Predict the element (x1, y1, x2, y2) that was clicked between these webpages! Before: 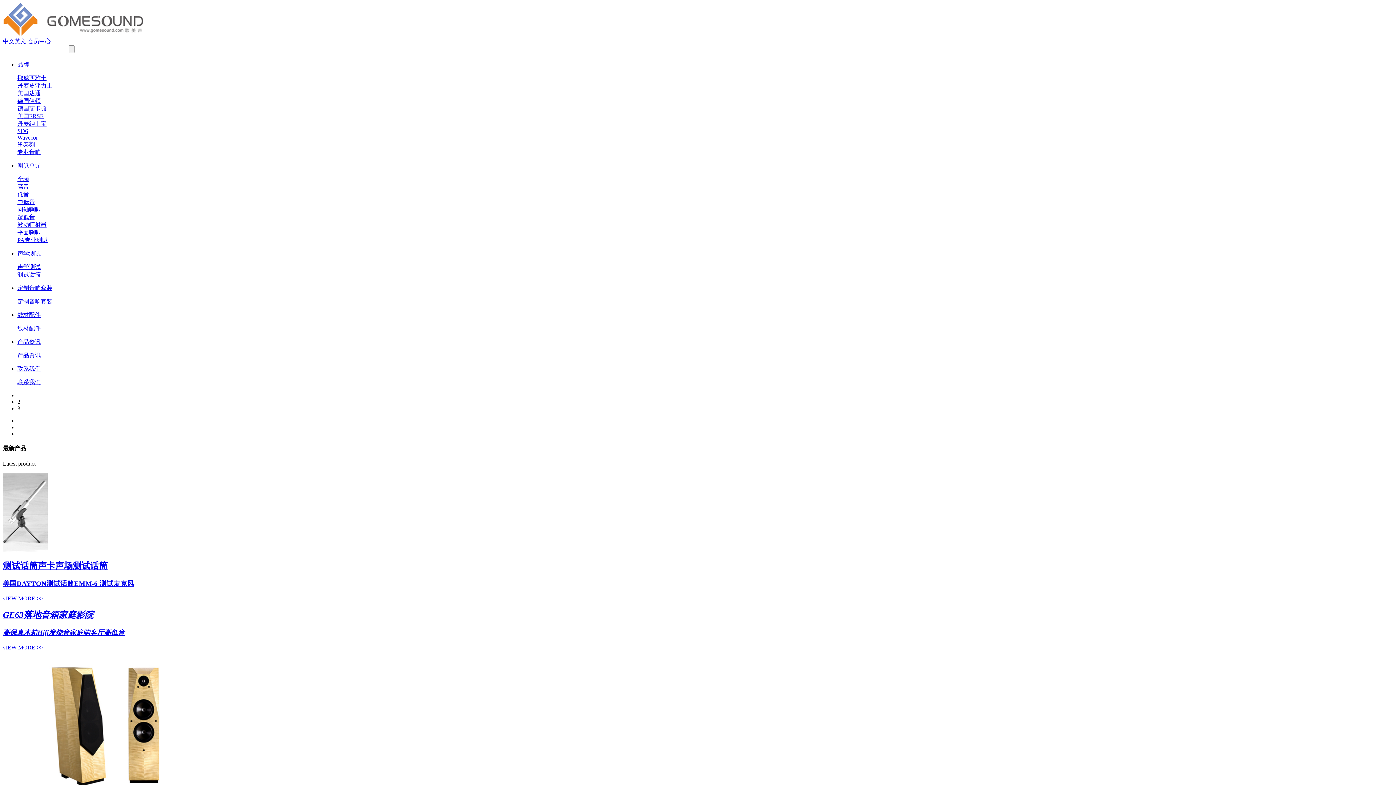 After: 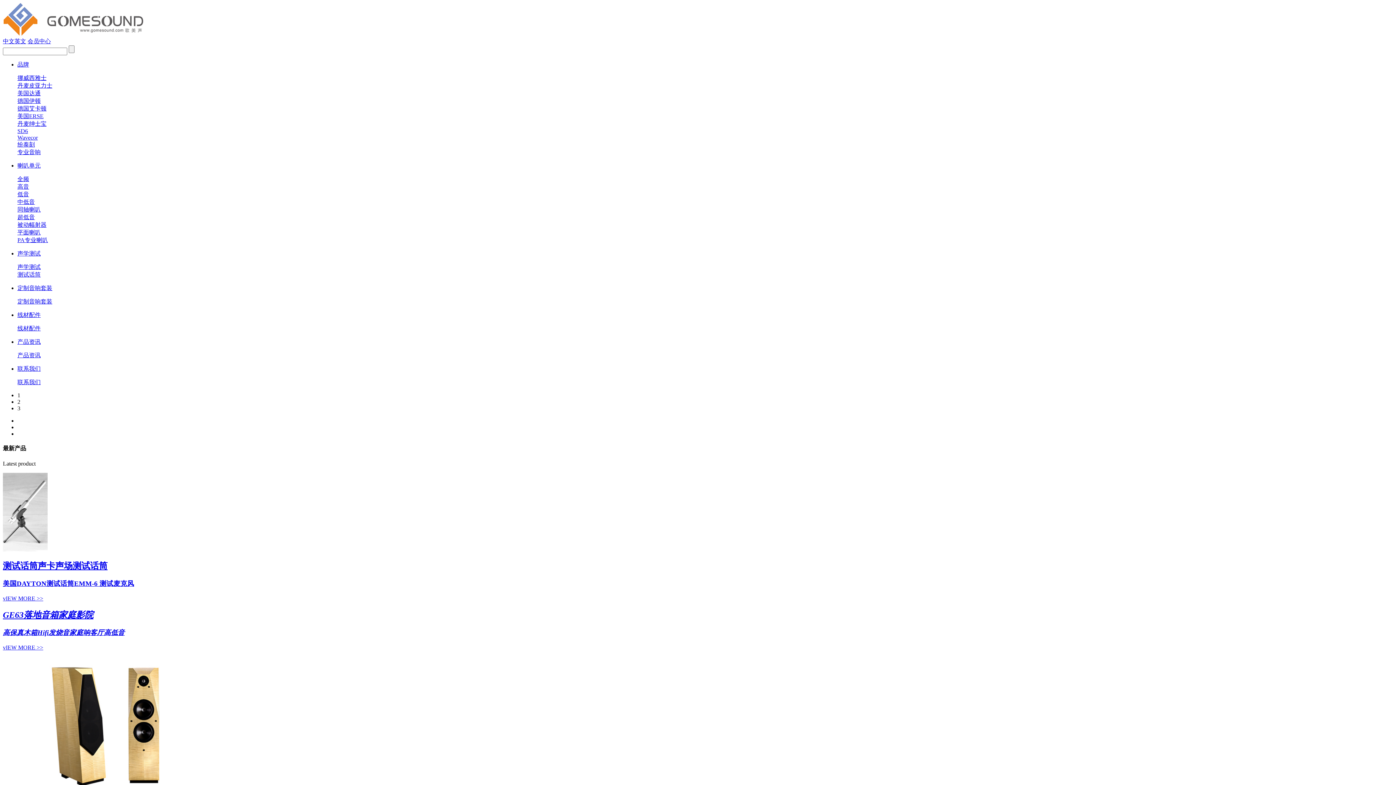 Action: bbox: (2, 38, 14, 44) label: 中文